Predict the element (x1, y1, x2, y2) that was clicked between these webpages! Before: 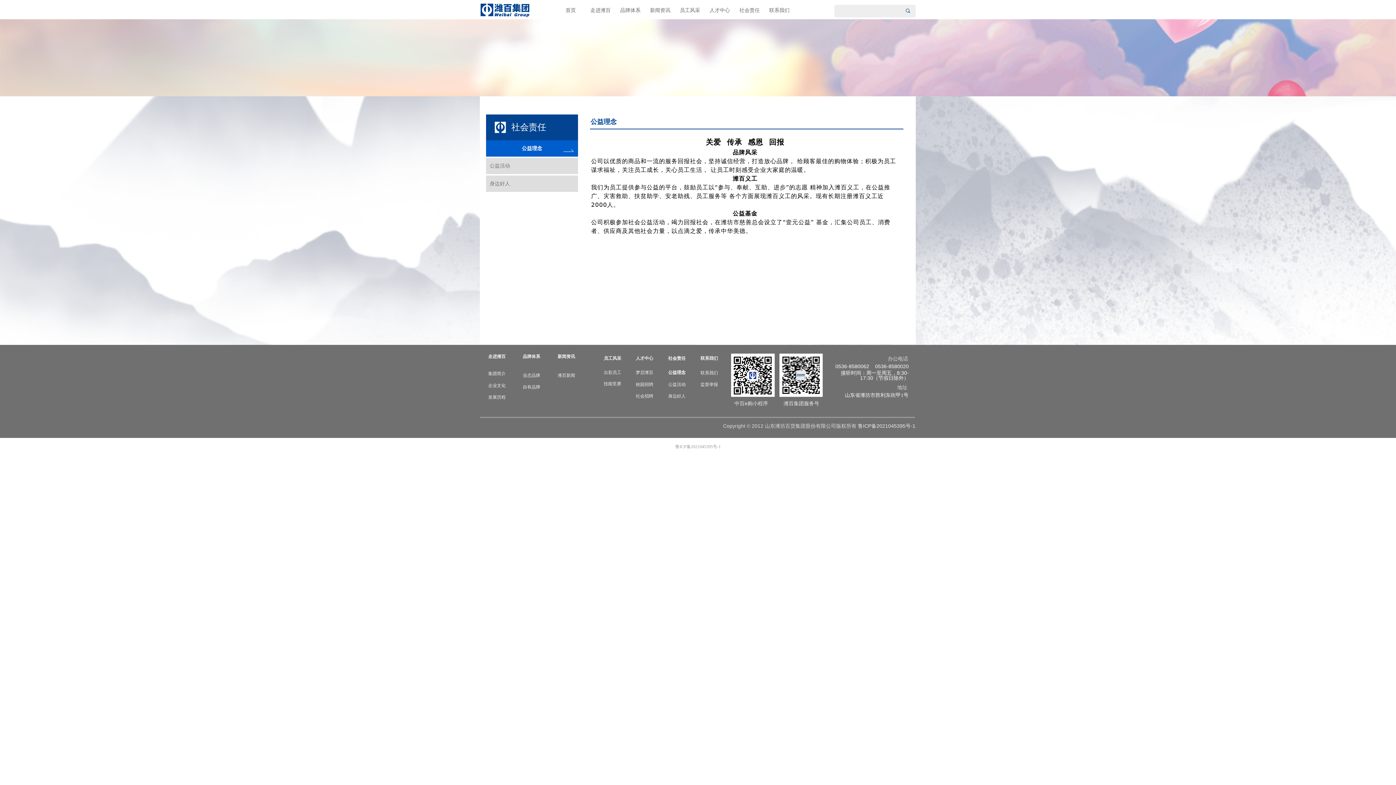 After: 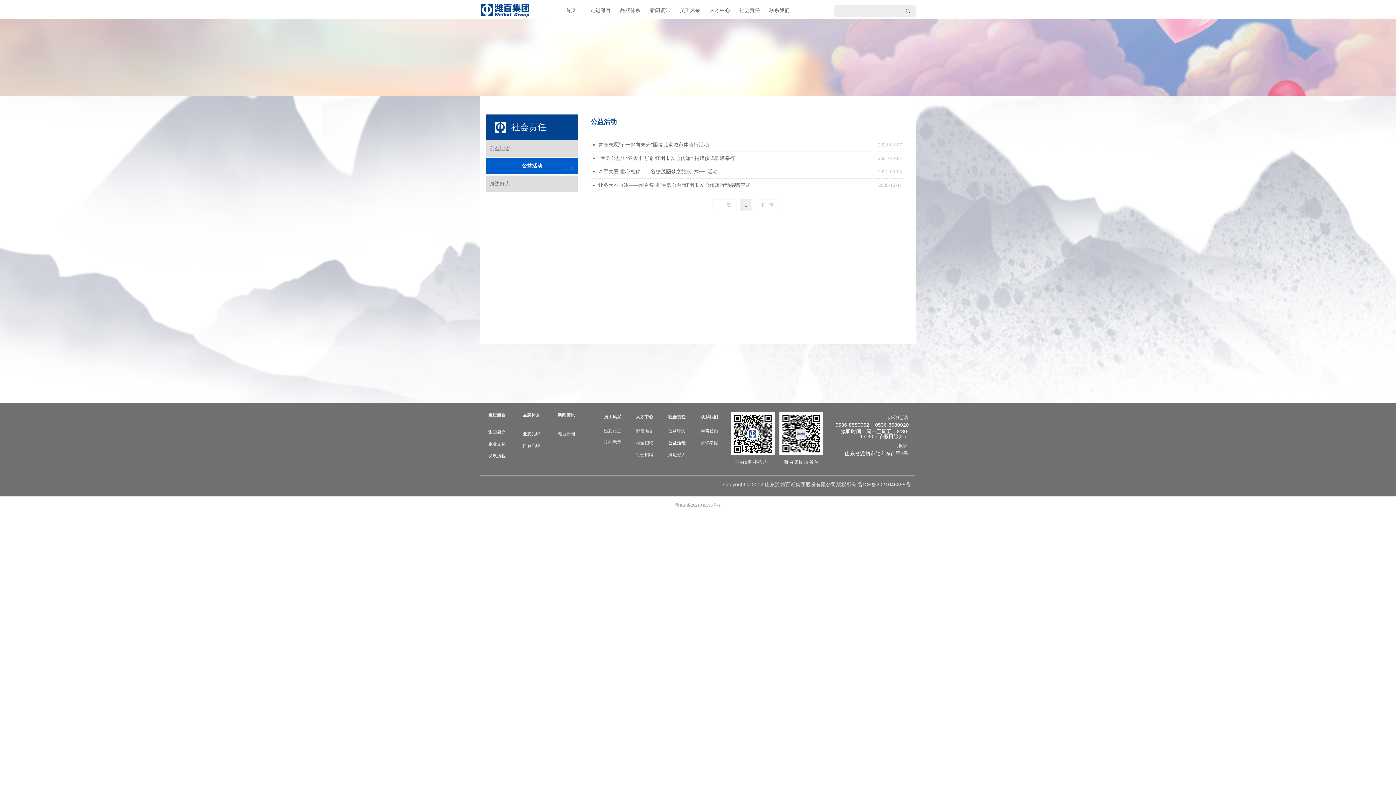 Action: label: 公益活动 bbox: (486, 157, 578, 174)